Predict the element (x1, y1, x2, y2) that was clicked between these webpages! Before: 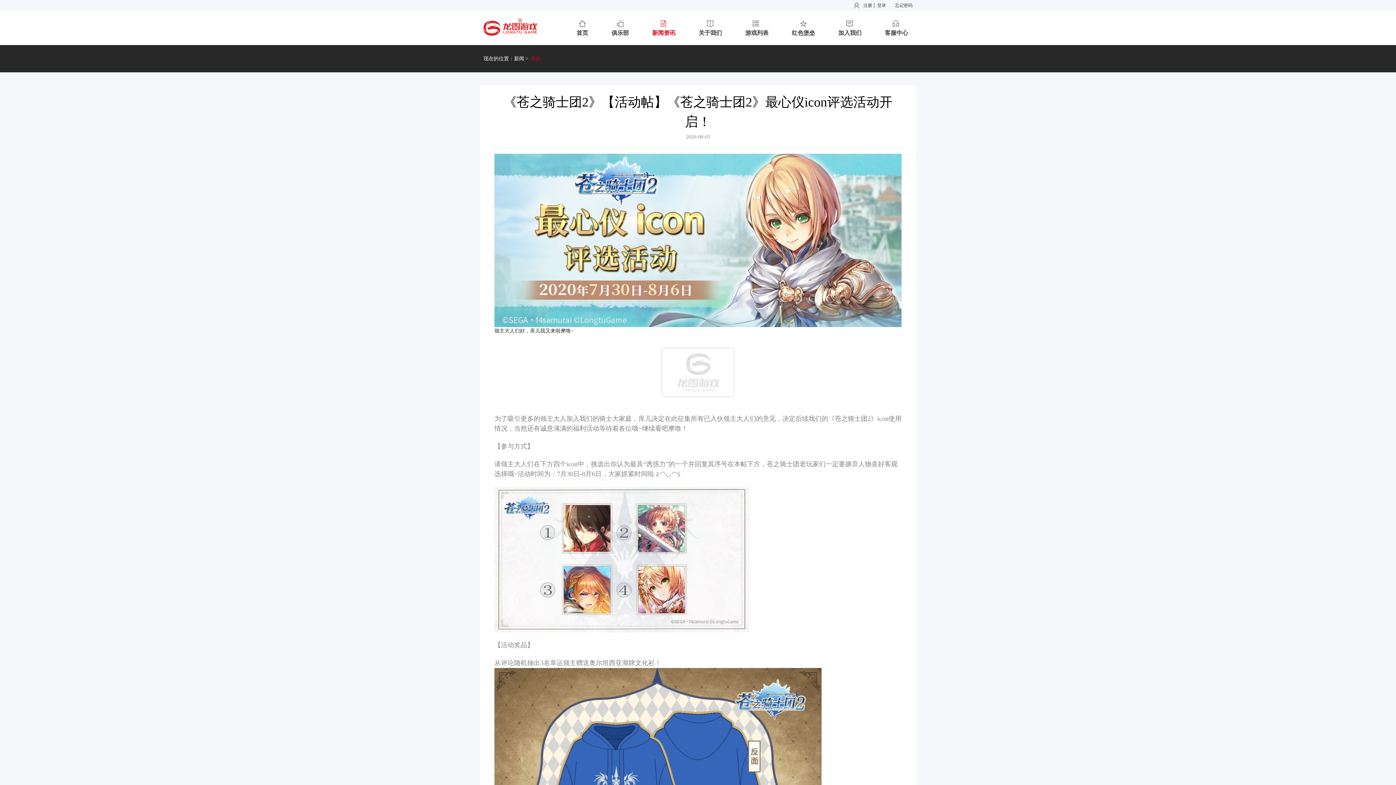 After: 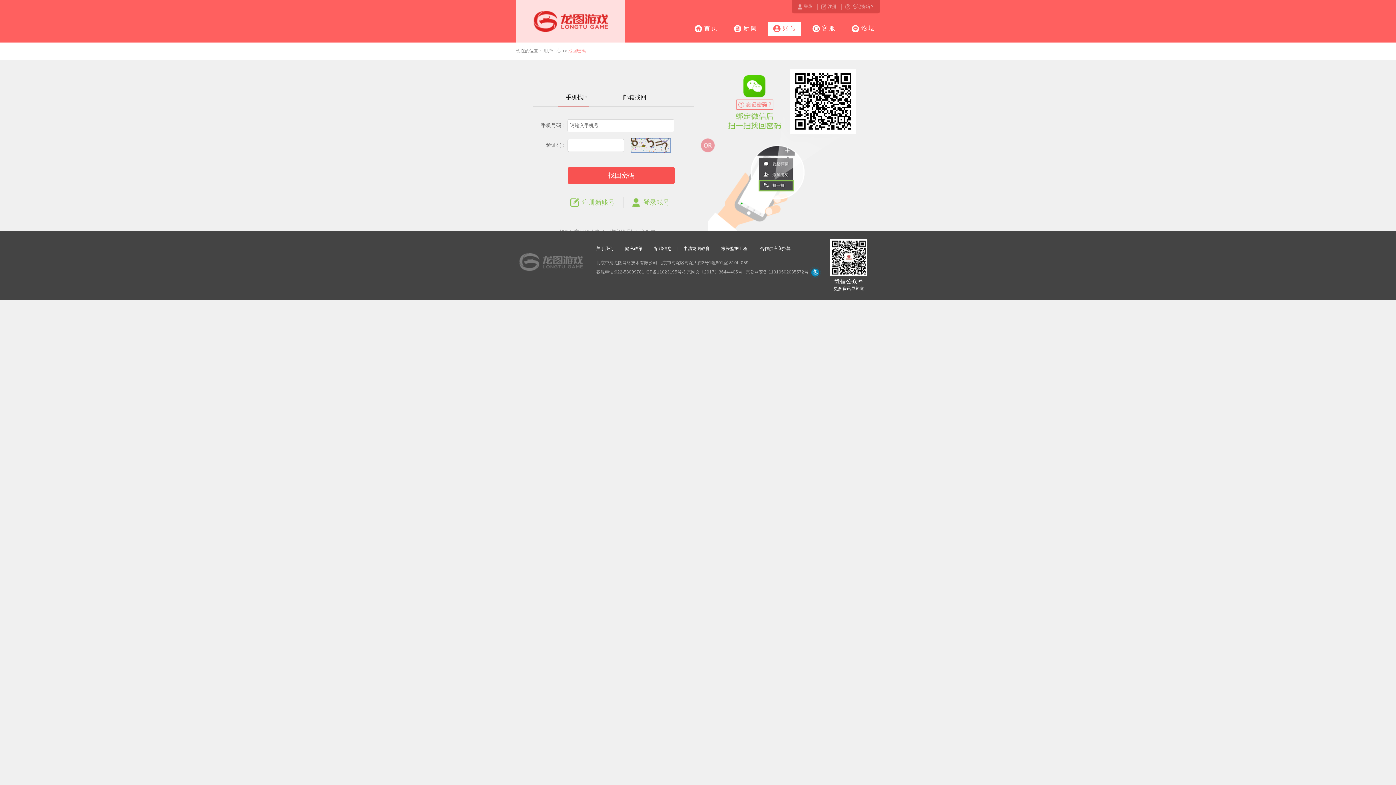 Action: bbox: (895, 0, 912, 10) label: 忘记密码